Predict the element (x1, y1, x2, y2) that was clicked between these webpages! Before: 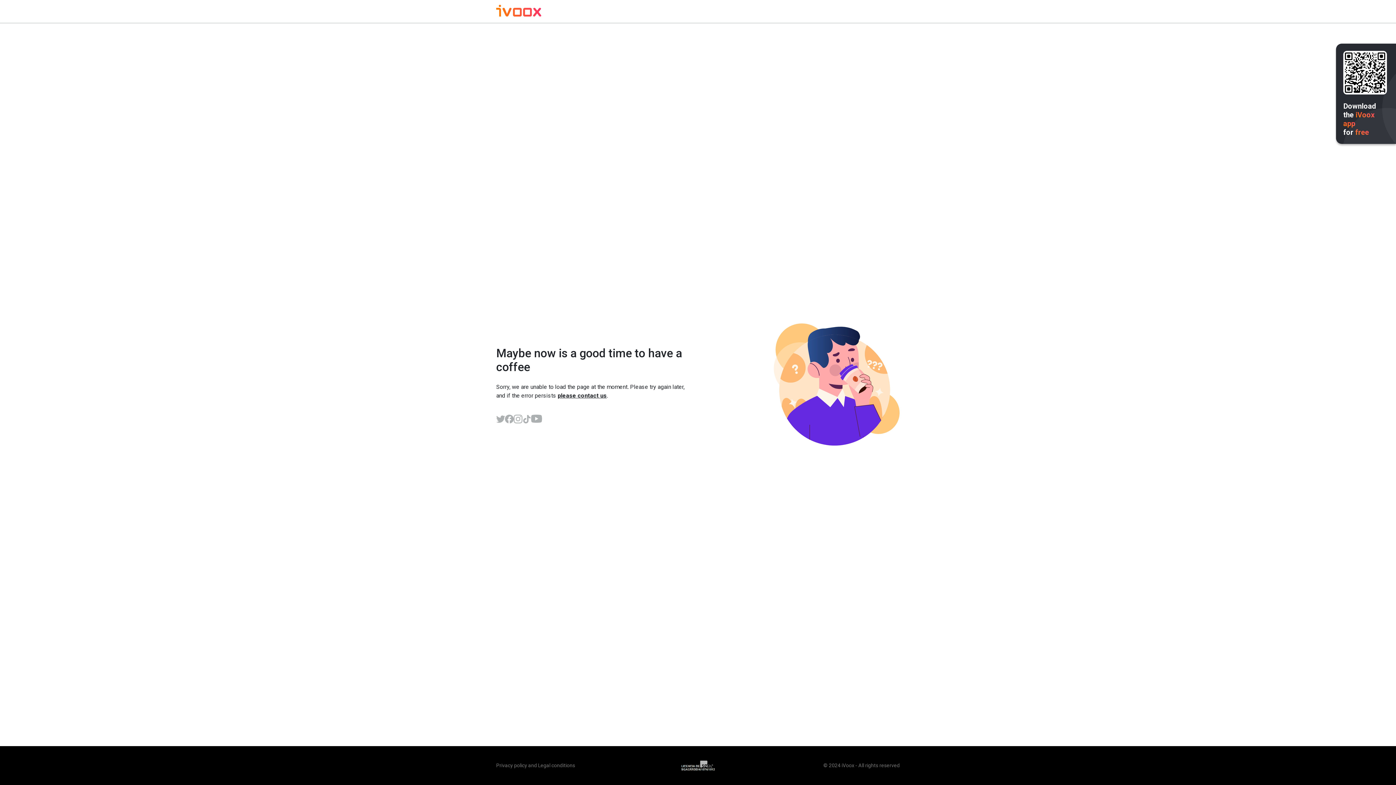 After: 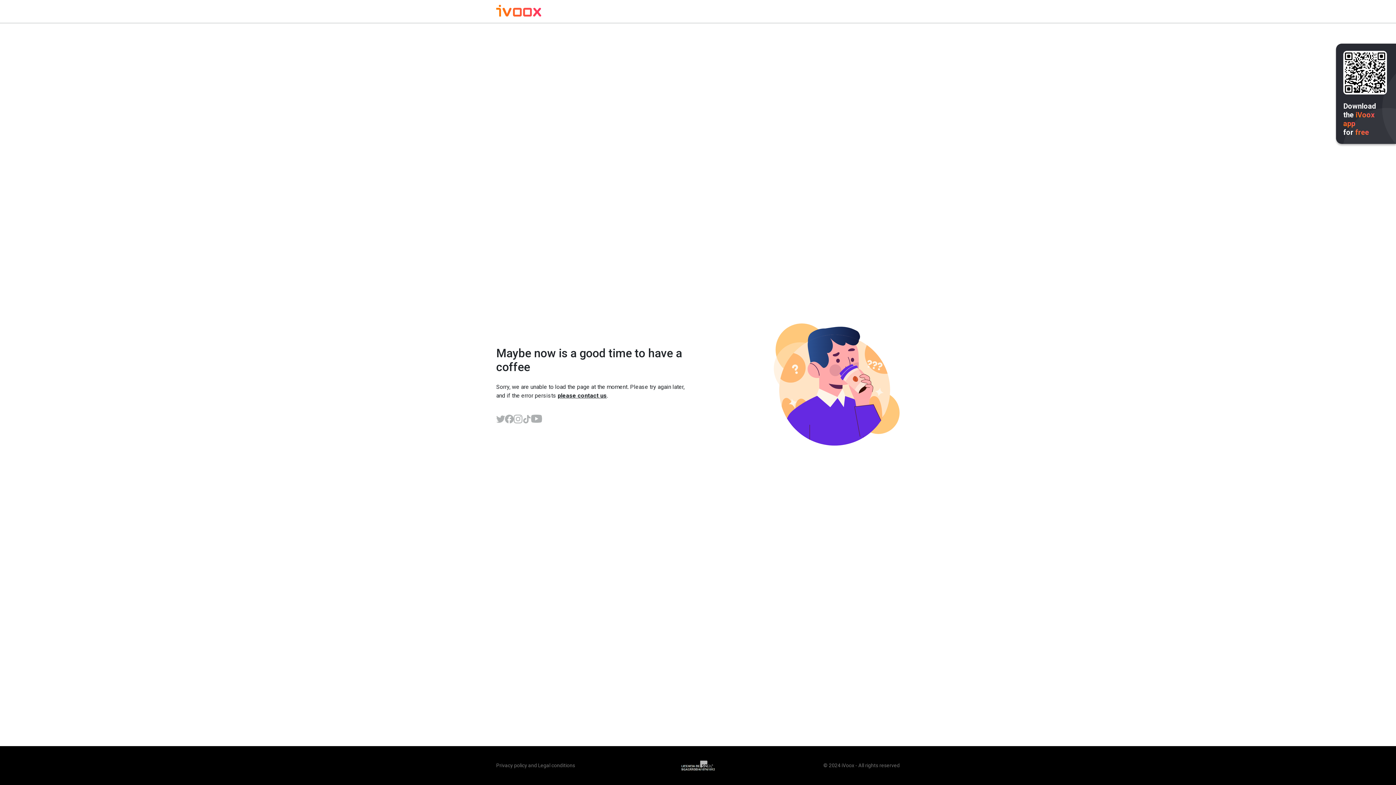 Action: bbox: (505, 414, 513, 423)